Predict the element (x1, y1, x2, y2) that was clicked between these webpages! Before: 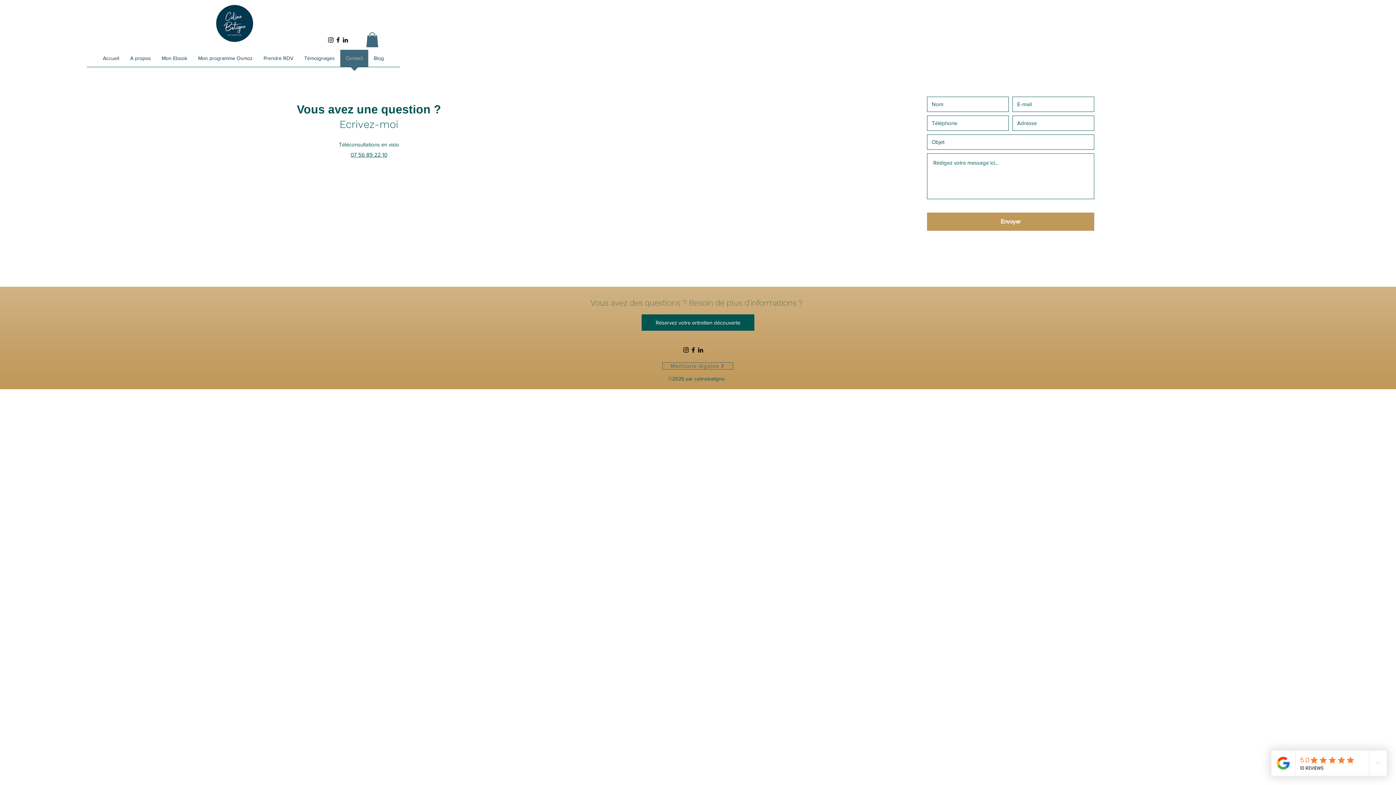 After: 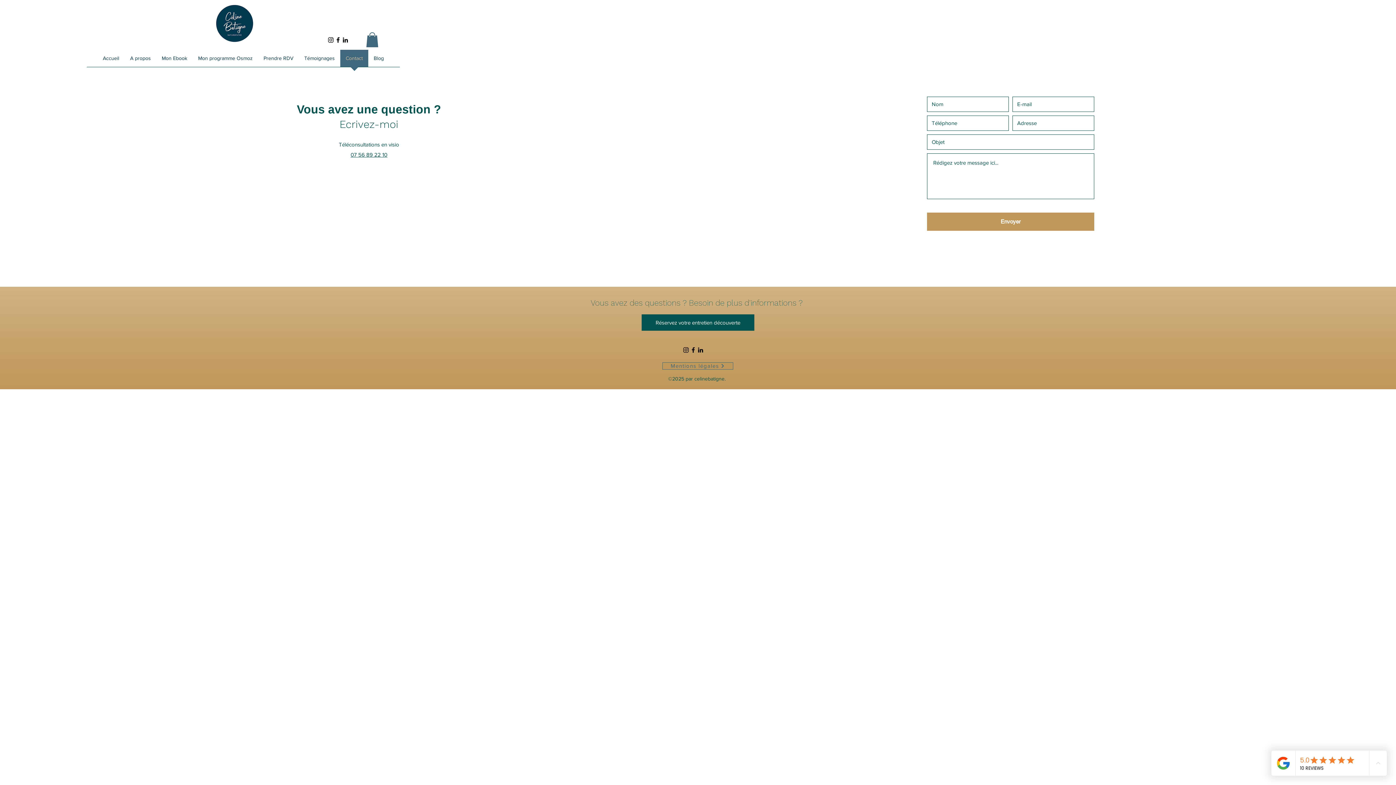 Action: bbox: (340, 49, 368, 71) label: Contact